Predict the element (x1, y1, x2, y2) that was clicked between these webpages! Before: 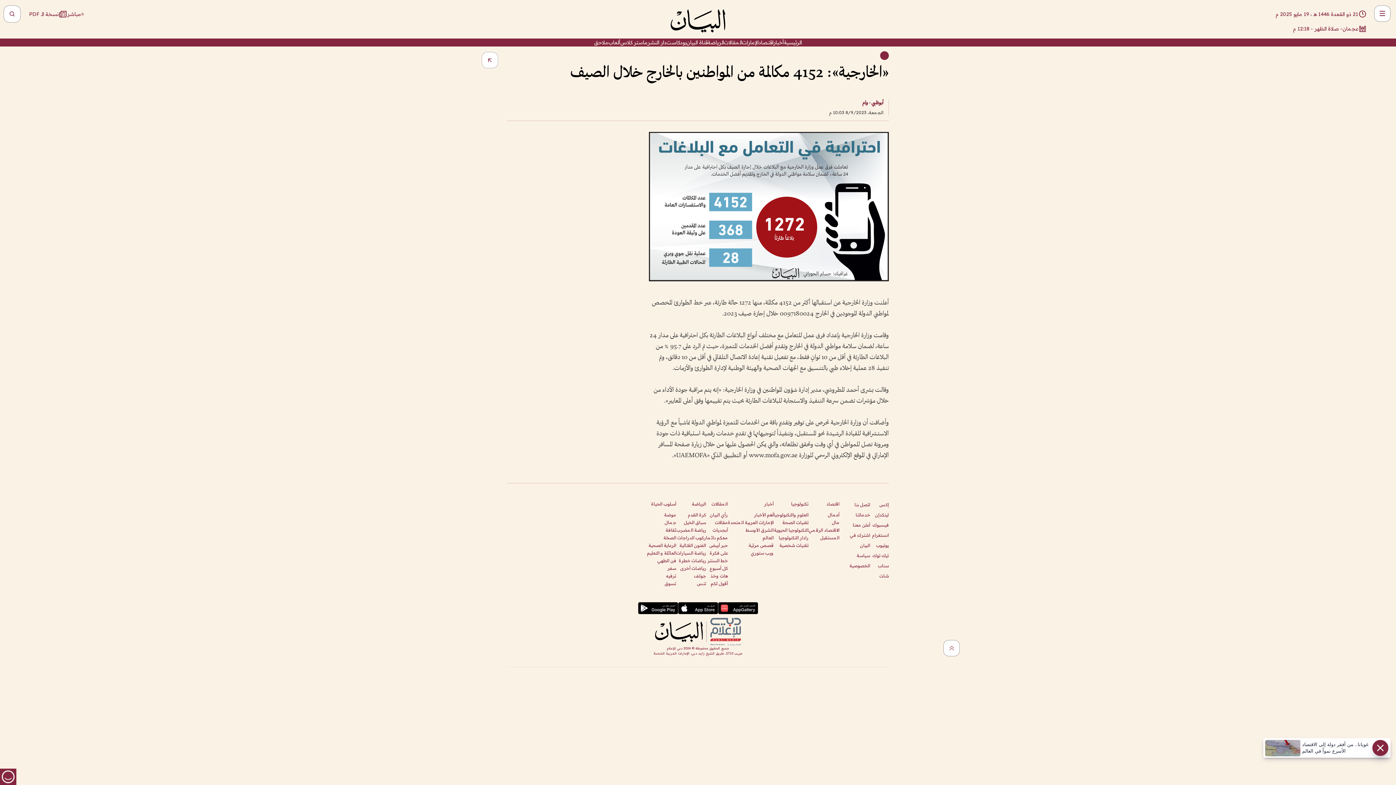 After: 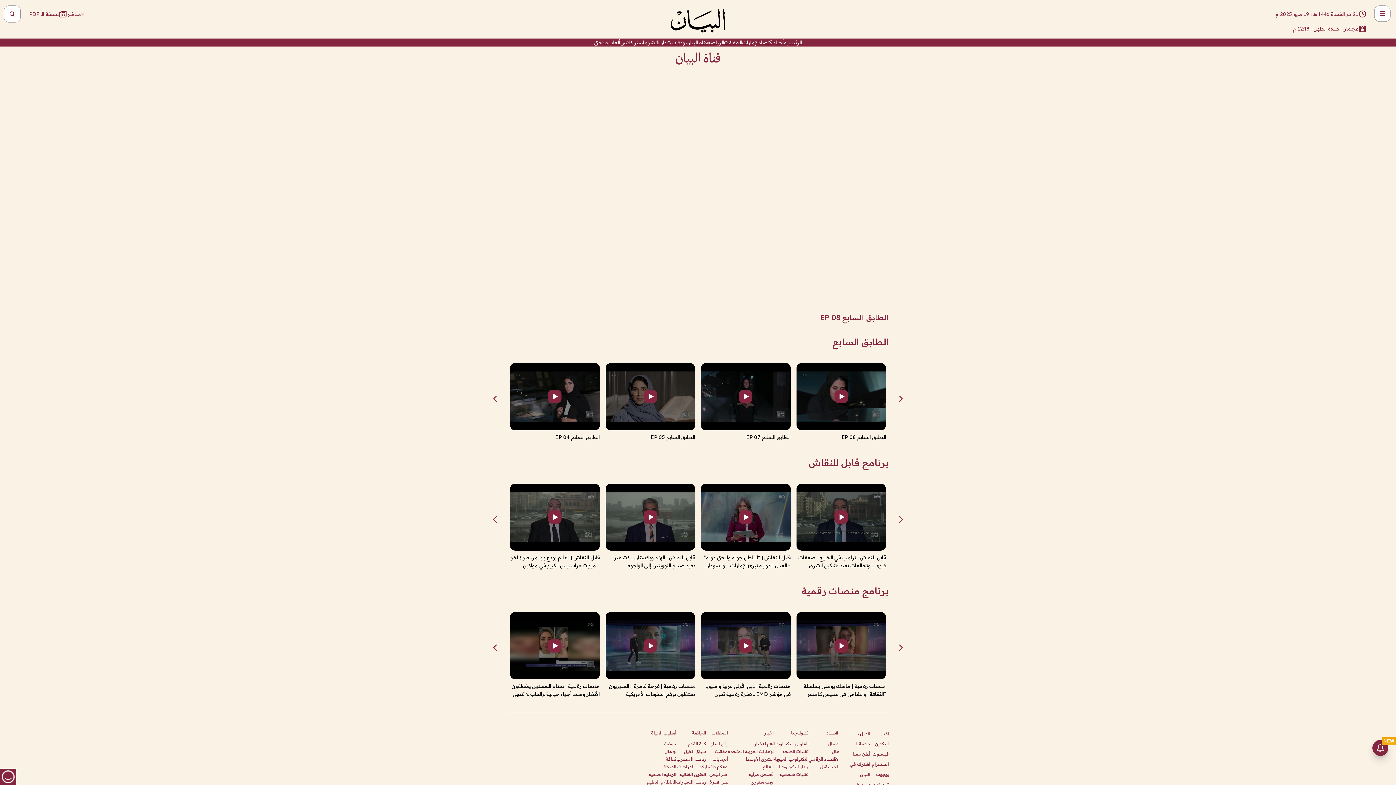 Action: label: قناة البيان bbox: (686, 38, 707, 46)